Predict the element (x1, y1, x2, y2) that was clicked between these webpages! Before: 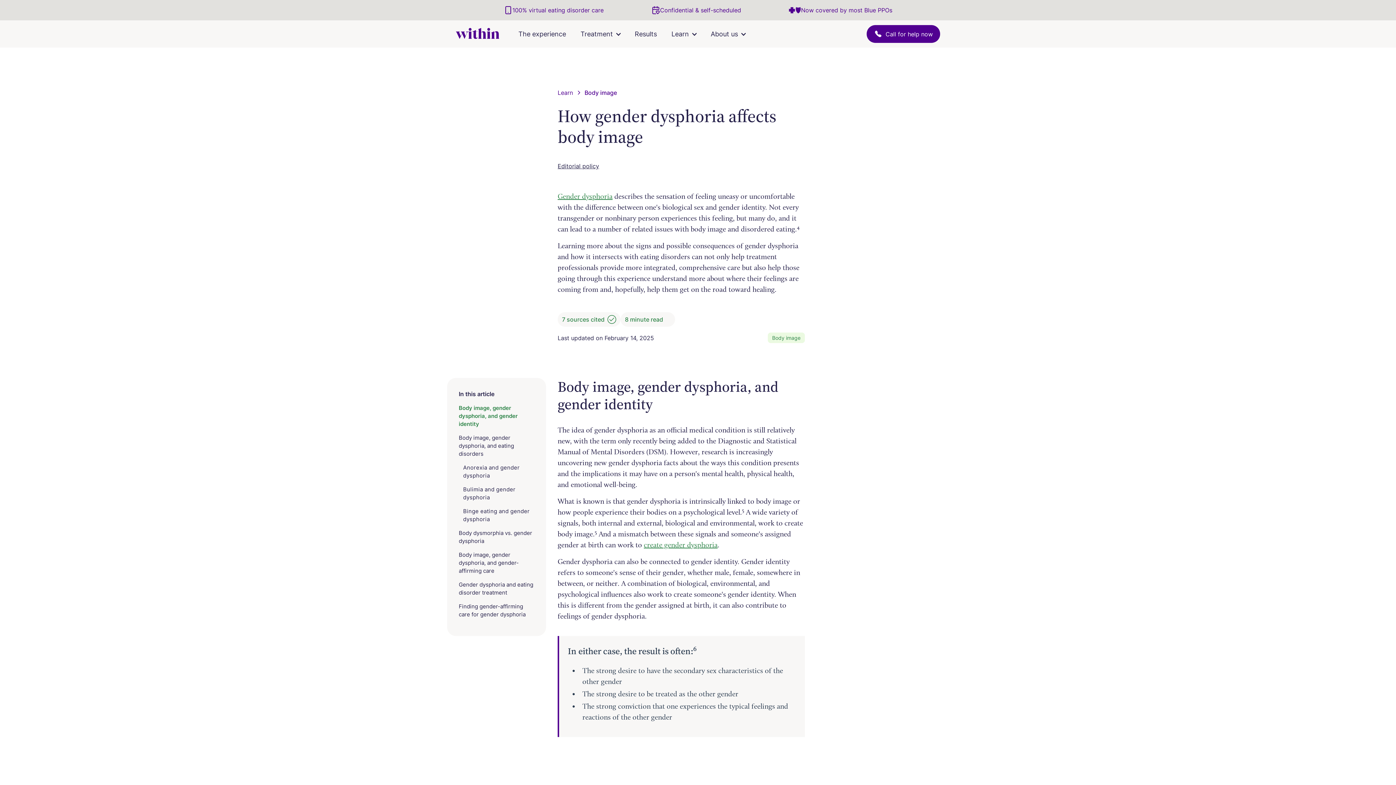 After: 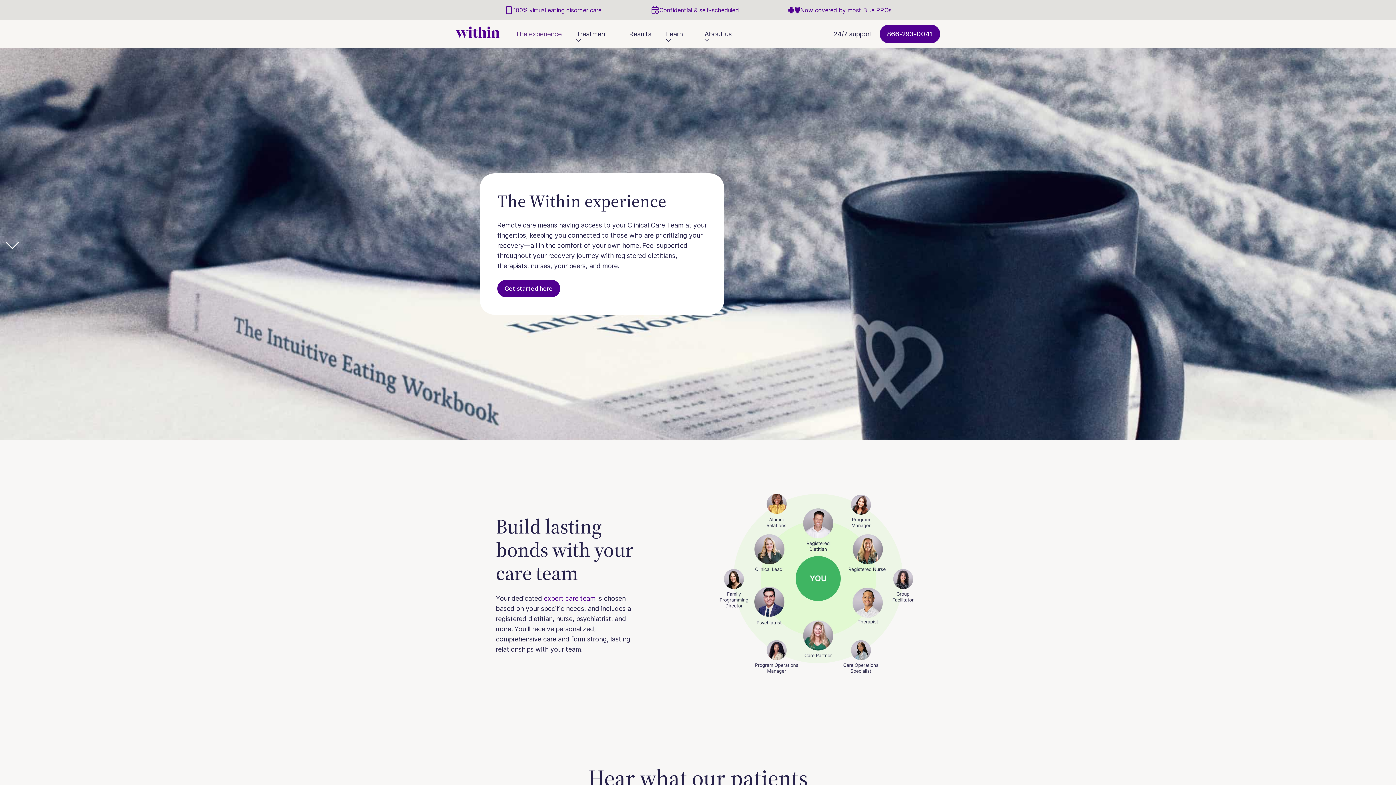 Action: label: The experience bbox: (511, 20, 573, 47)